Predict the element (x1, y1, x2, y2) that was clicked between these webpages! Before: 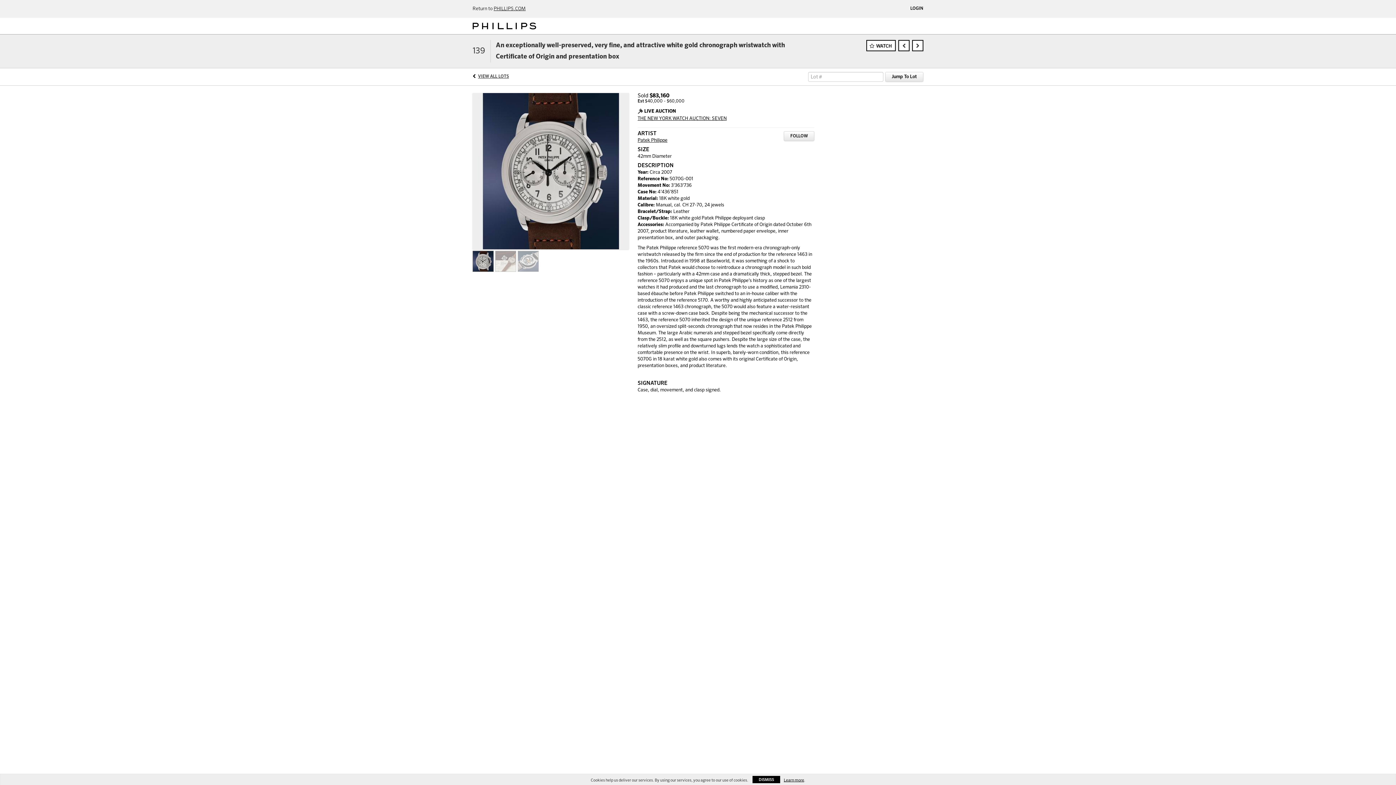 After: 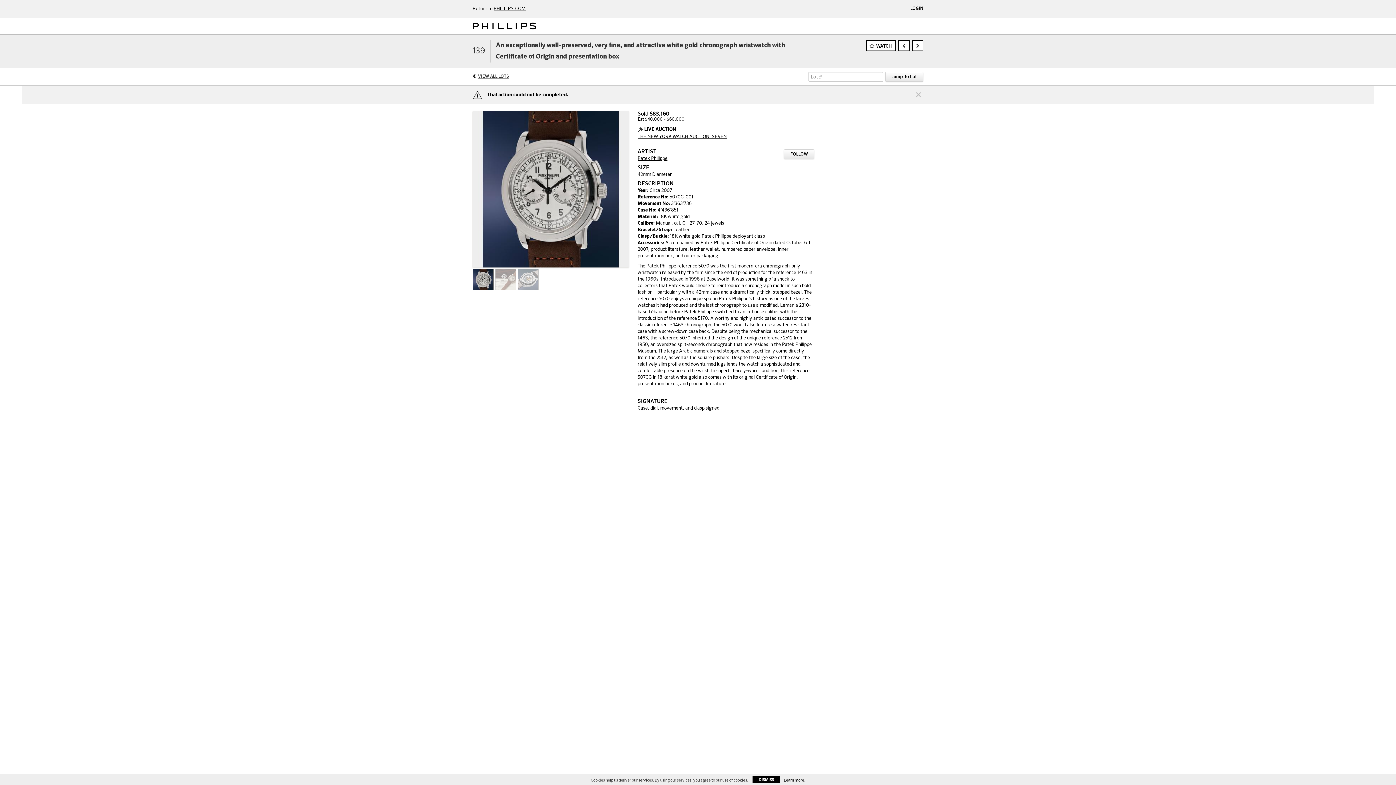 Action: bbox: (478, 74, 509, 78) label: VIEW ALL LOTS